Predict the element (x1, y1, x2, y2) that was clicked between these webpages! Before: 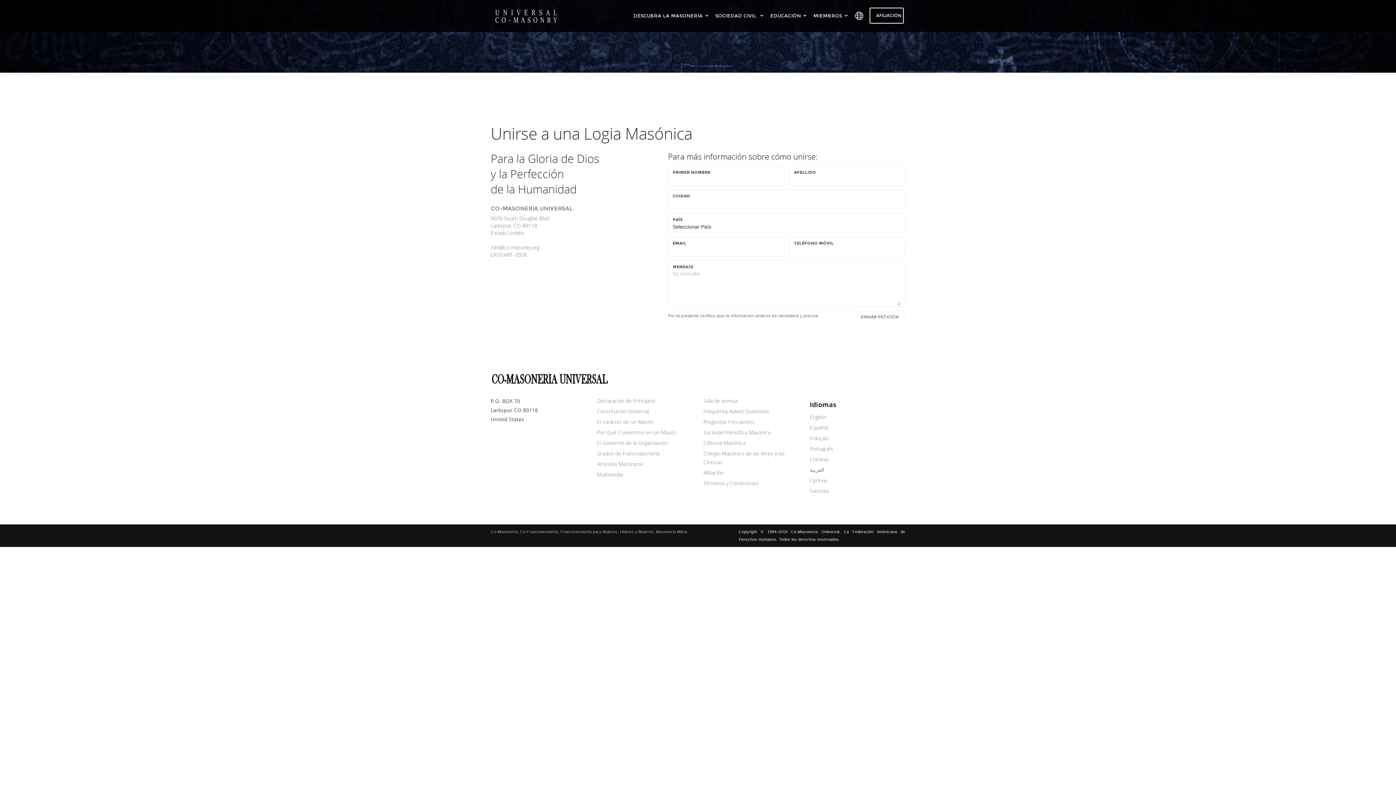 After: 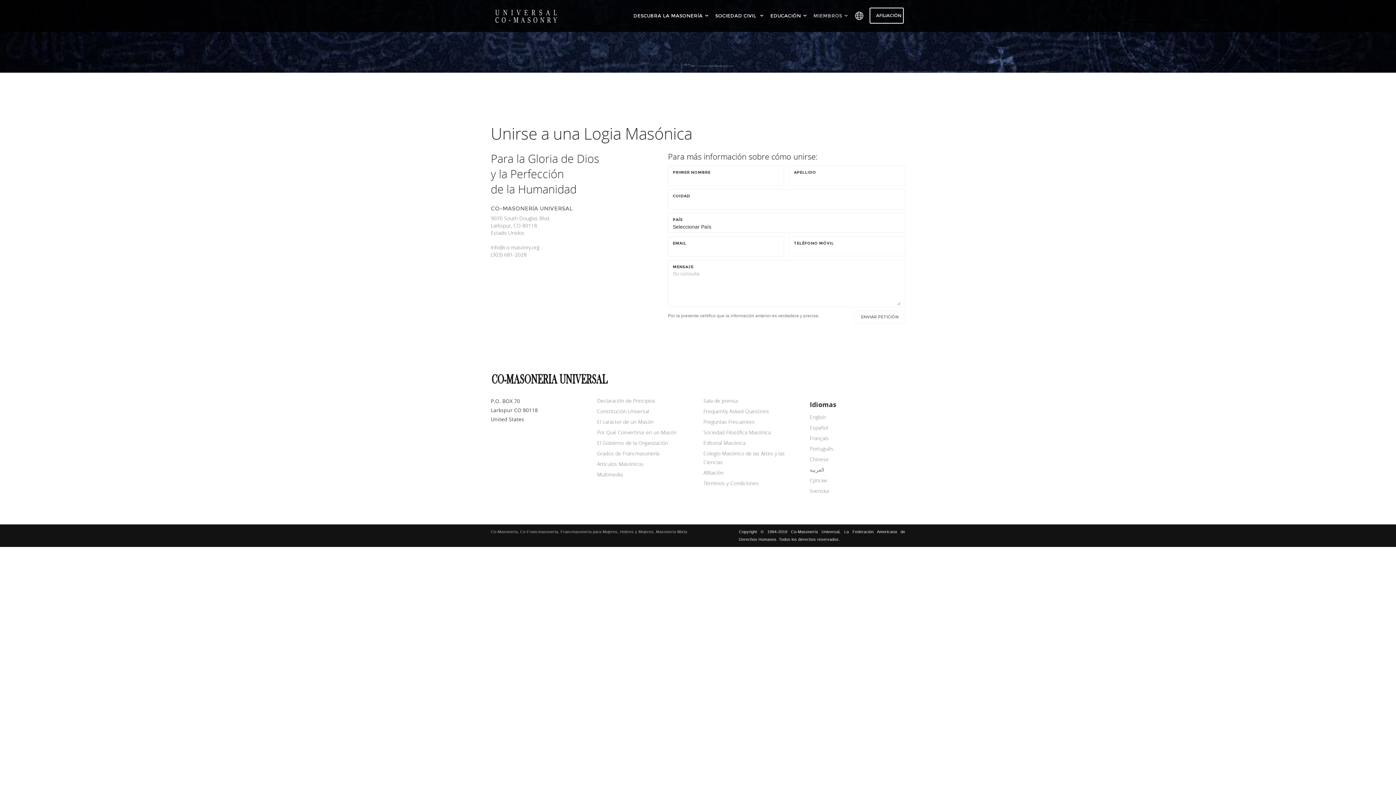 Action: label: MIEMBROS bbox: (813, 7, 850, 23)